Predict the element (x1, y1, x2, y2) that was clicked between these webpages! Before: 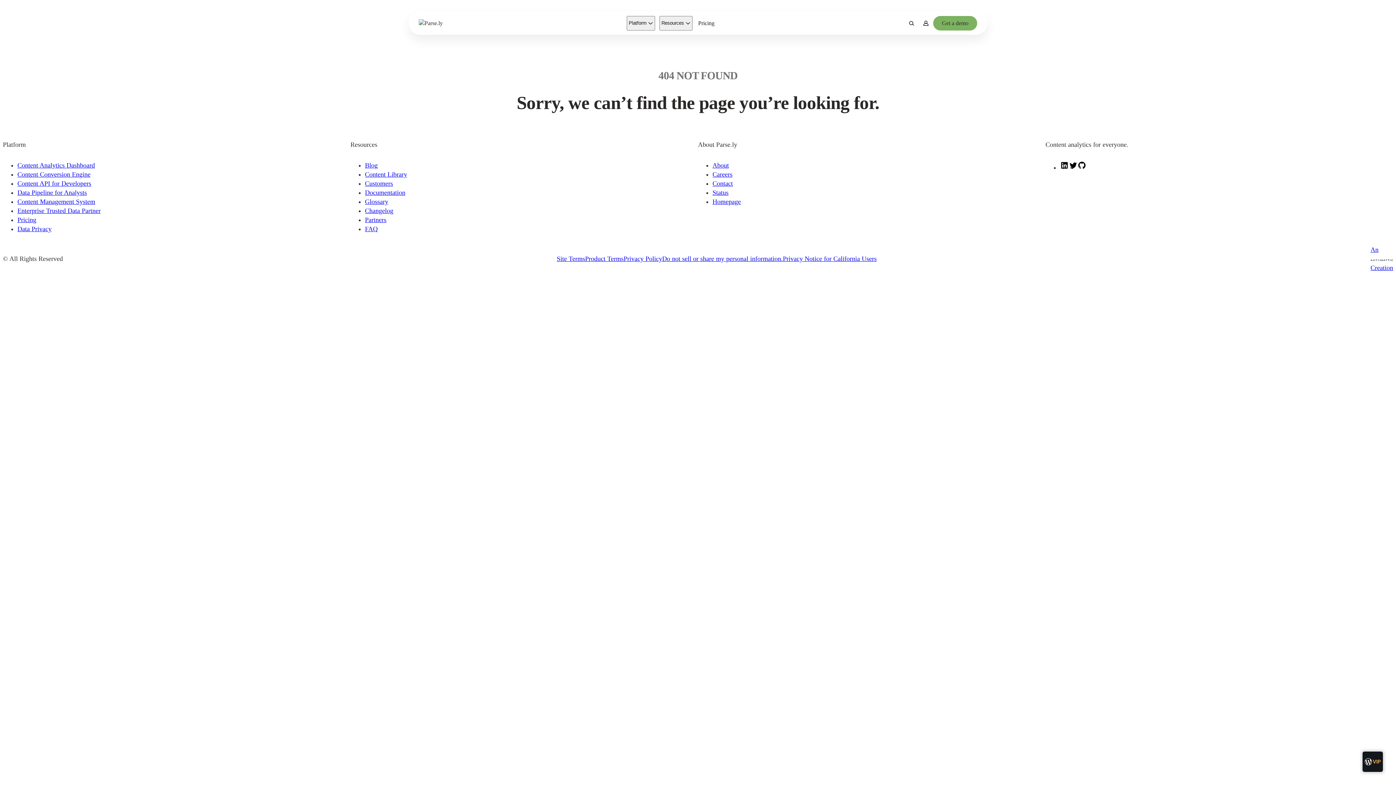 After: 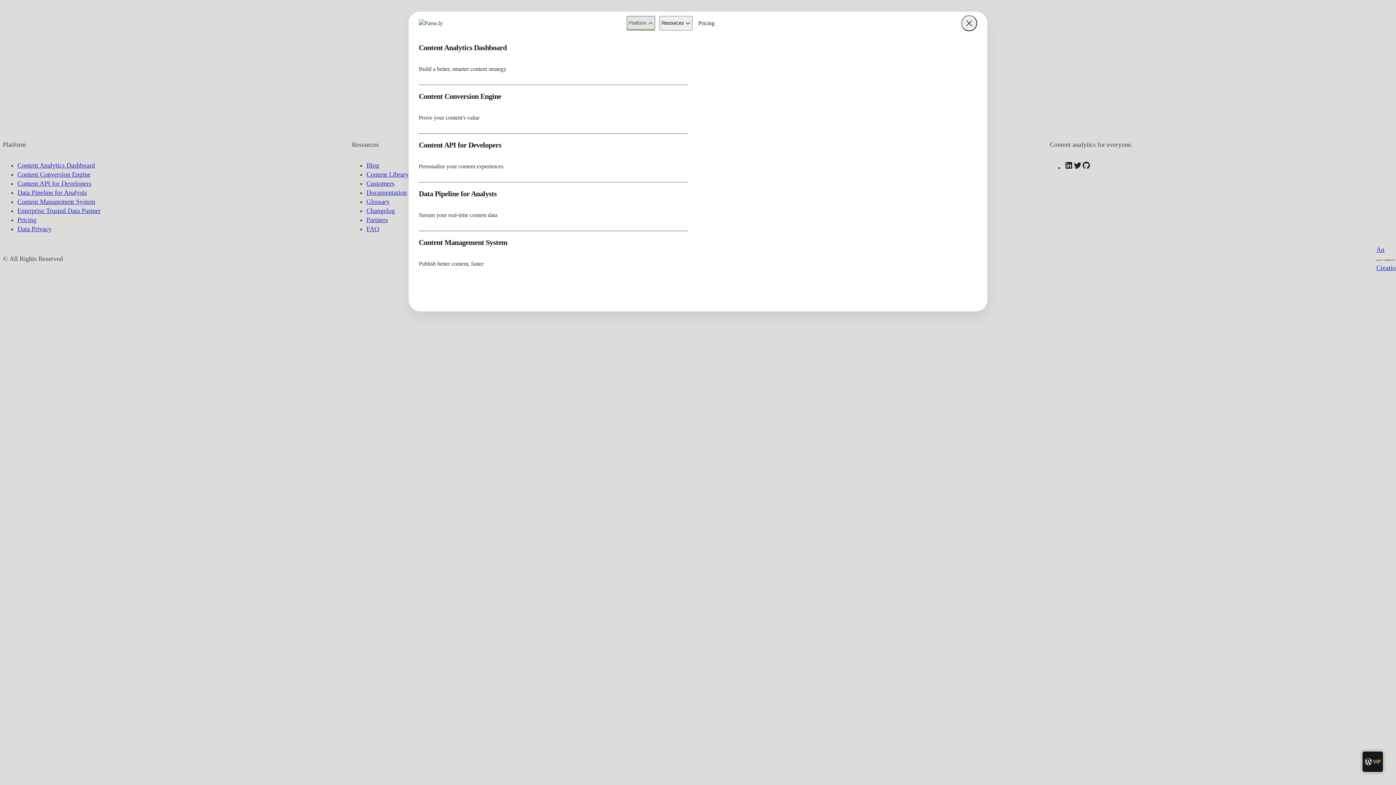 Action: label: Platform bbox: (626, 16, 655, 30)